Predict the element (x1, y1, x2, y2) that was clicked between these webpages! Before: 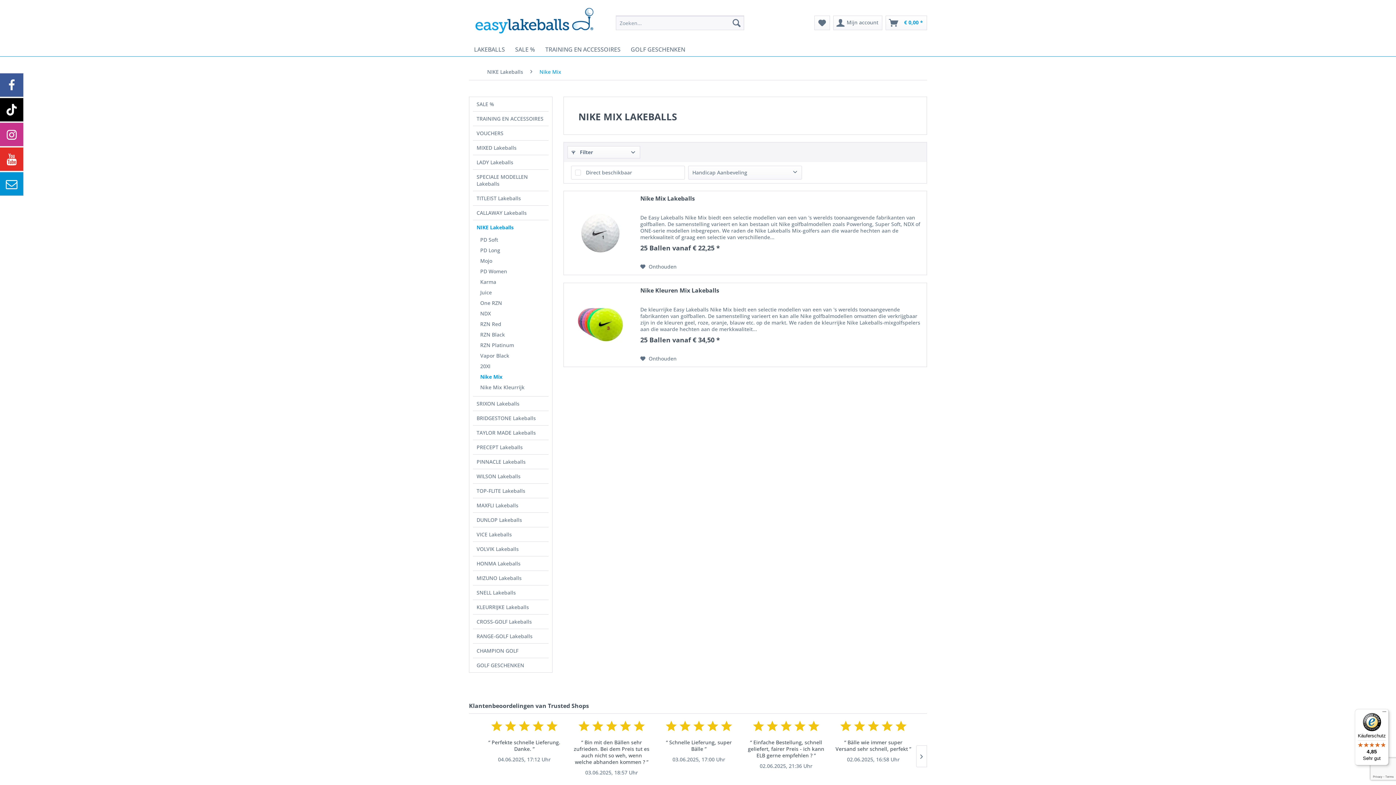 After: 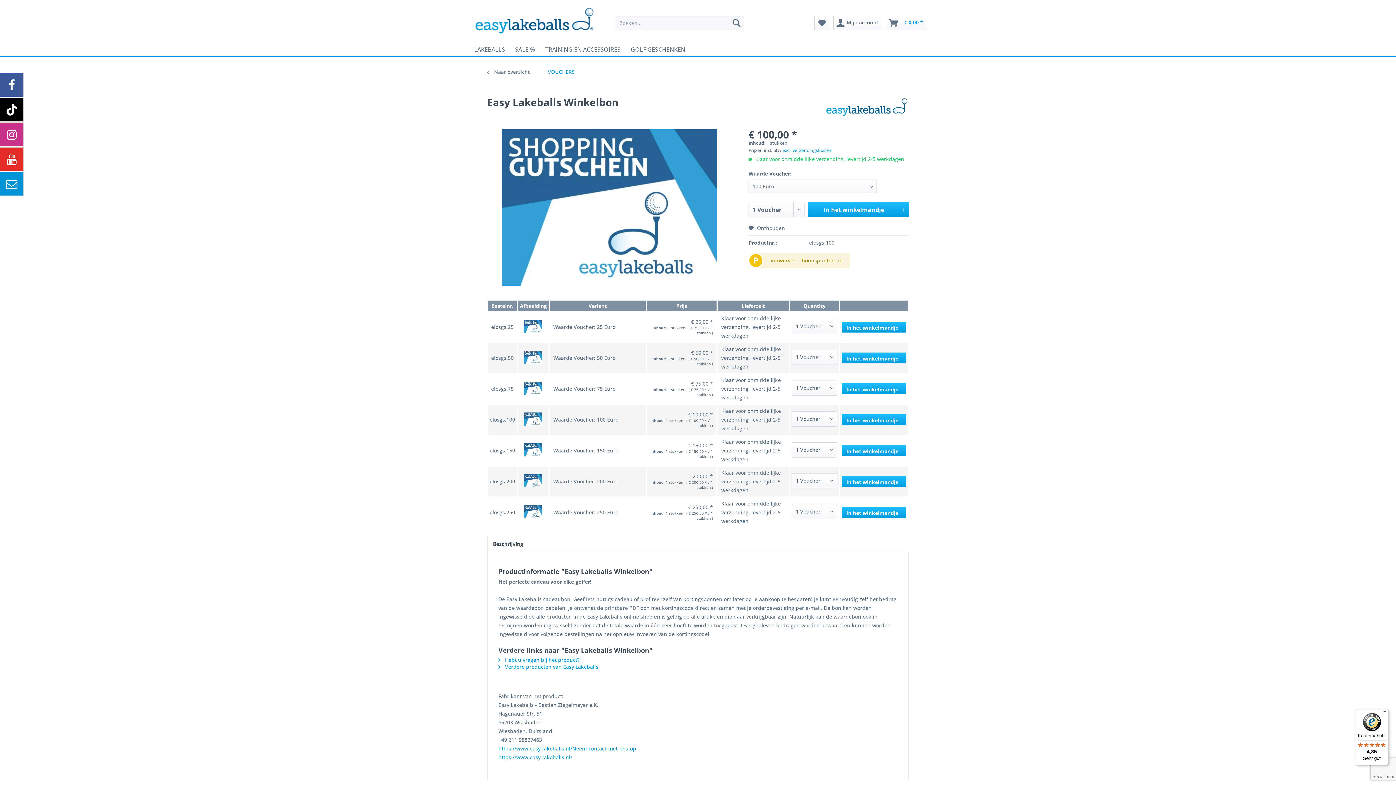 Action: label: VOUCHERS bbox: (473, 126, 548, 140)